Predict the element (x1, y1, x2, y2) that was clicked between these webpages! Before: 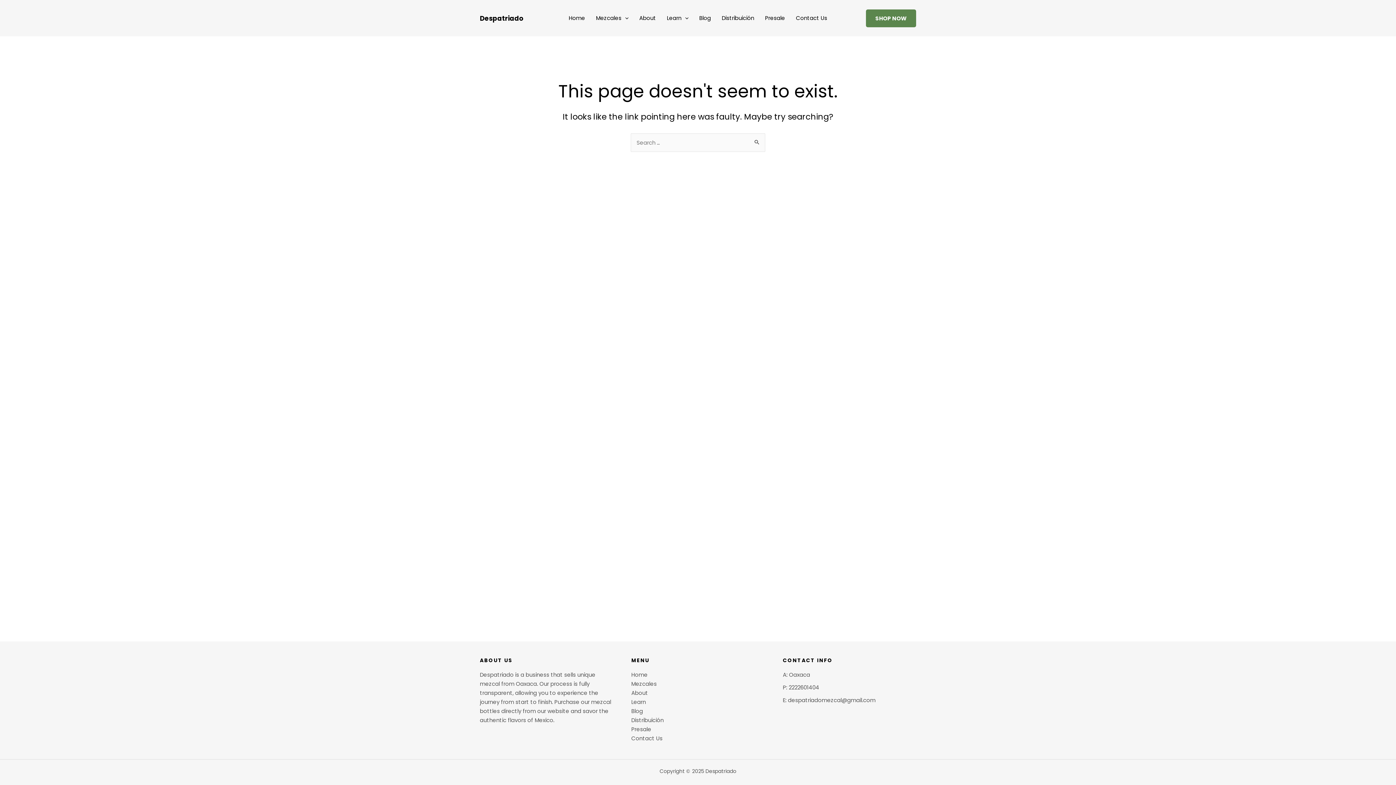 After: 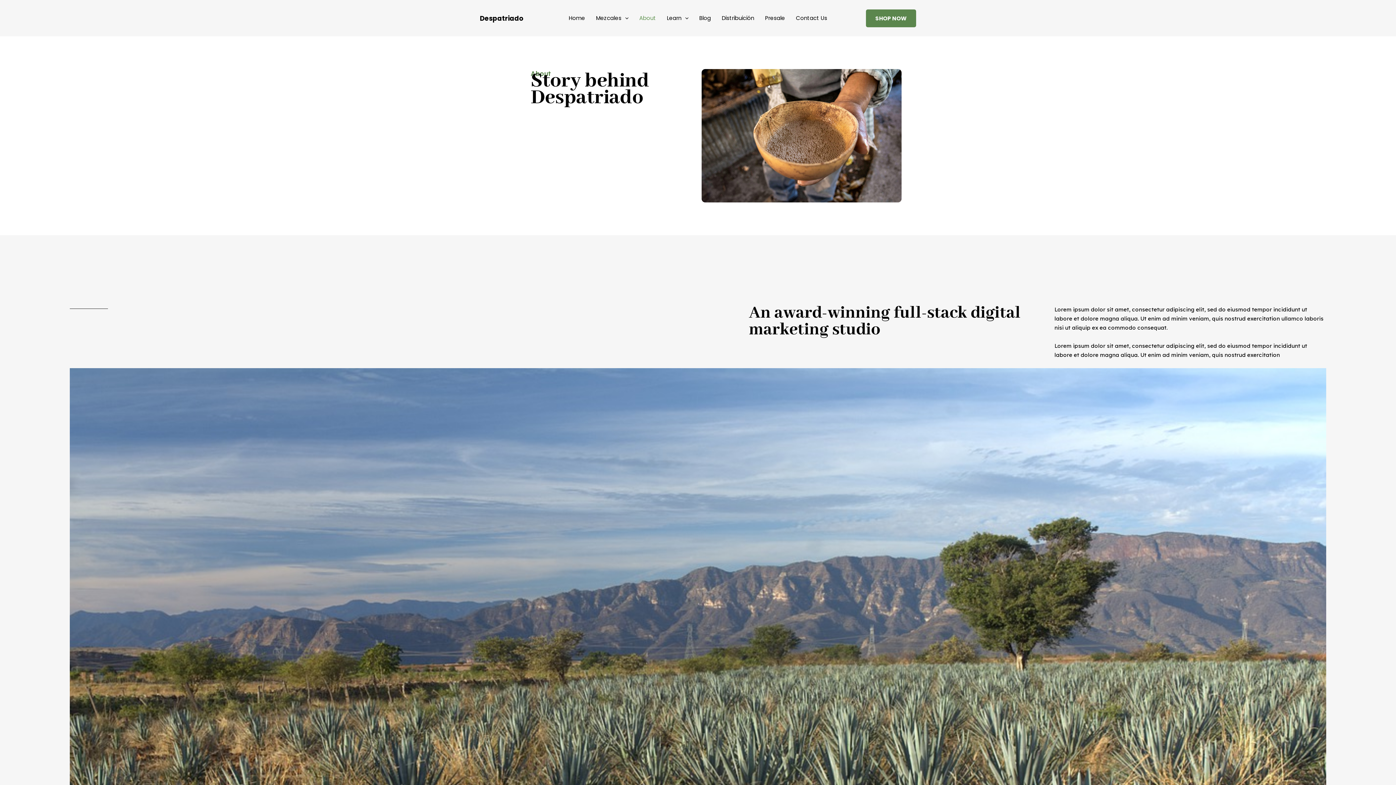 Action: bbox: (631, 688, 648, 697) label: About